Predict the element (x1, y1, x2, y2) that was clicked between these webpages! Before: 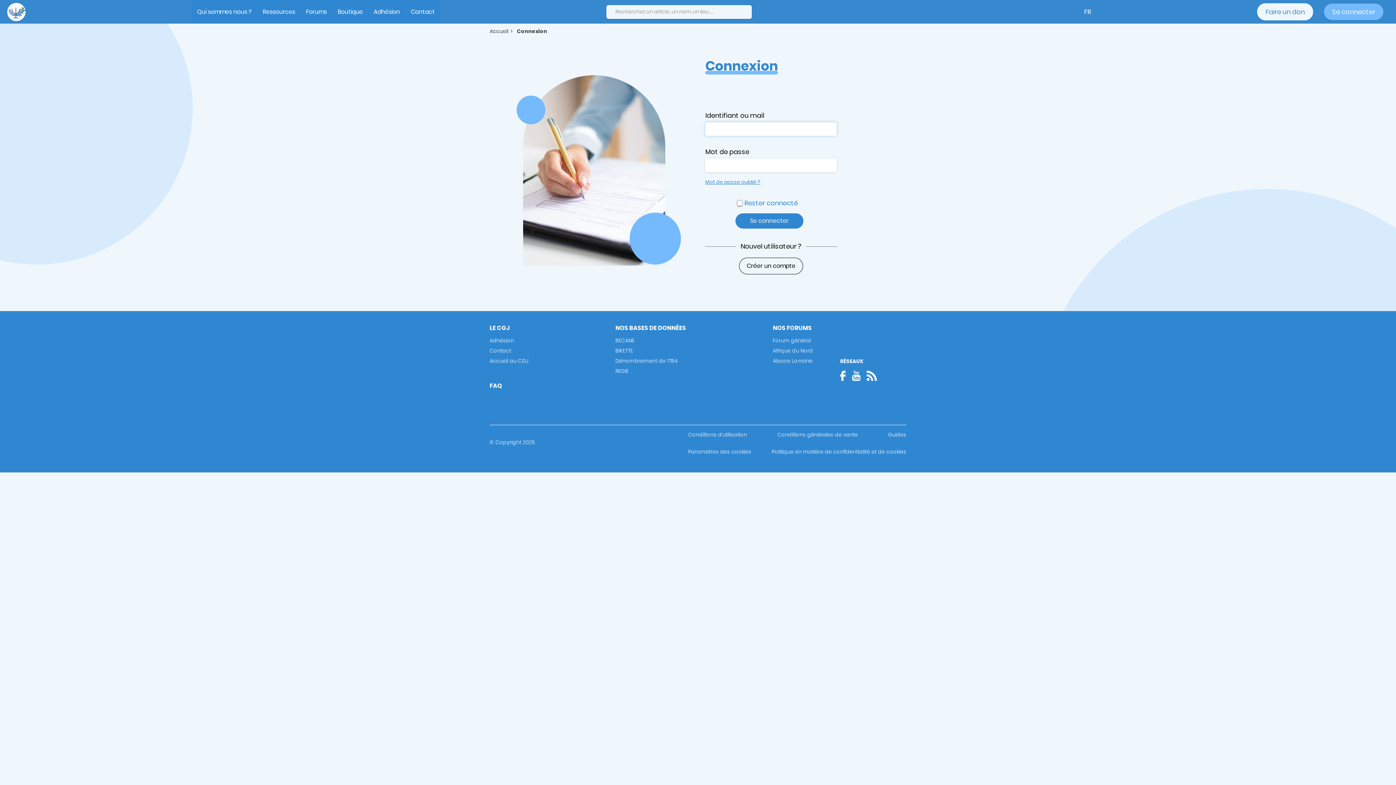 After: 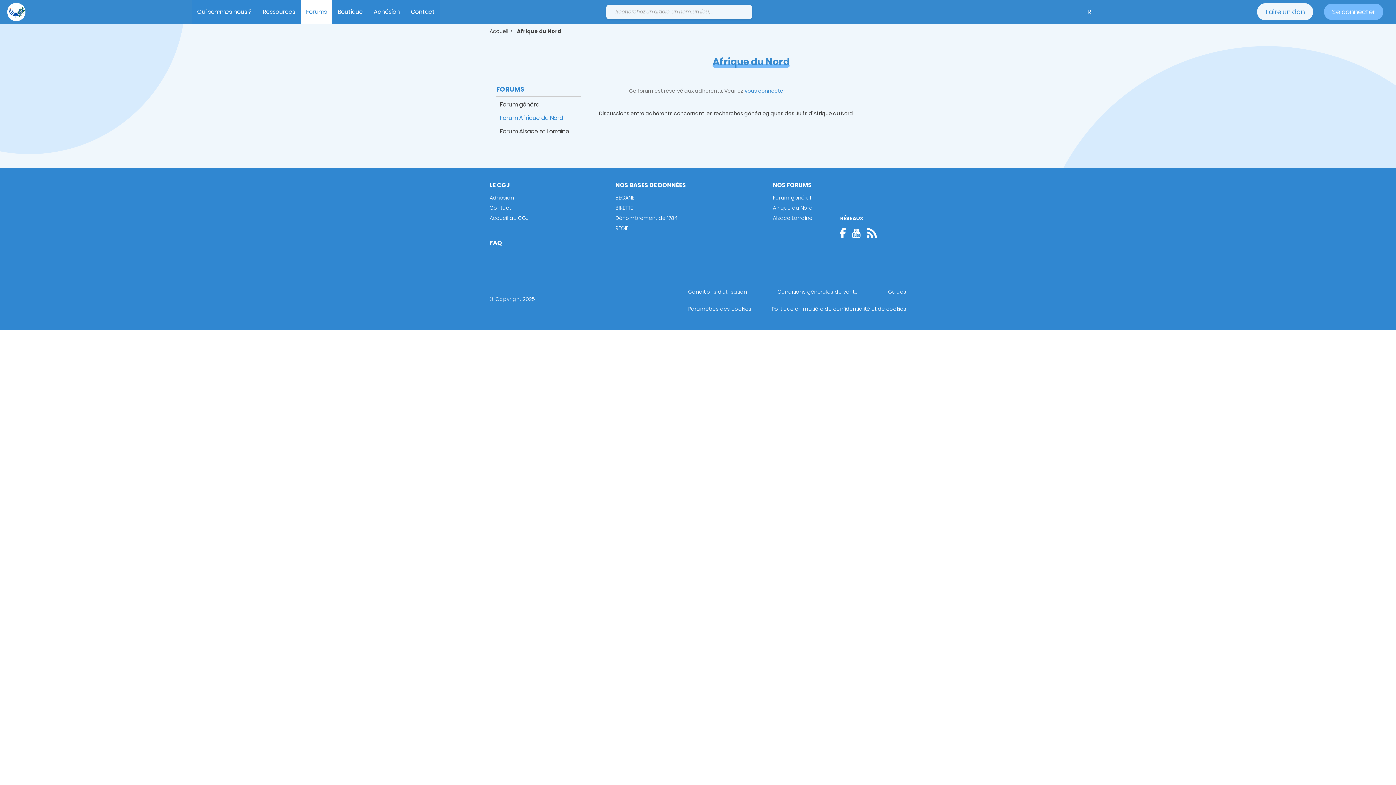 Action: bbox: (773, 347, 813, 354) label: Afrique du Nord